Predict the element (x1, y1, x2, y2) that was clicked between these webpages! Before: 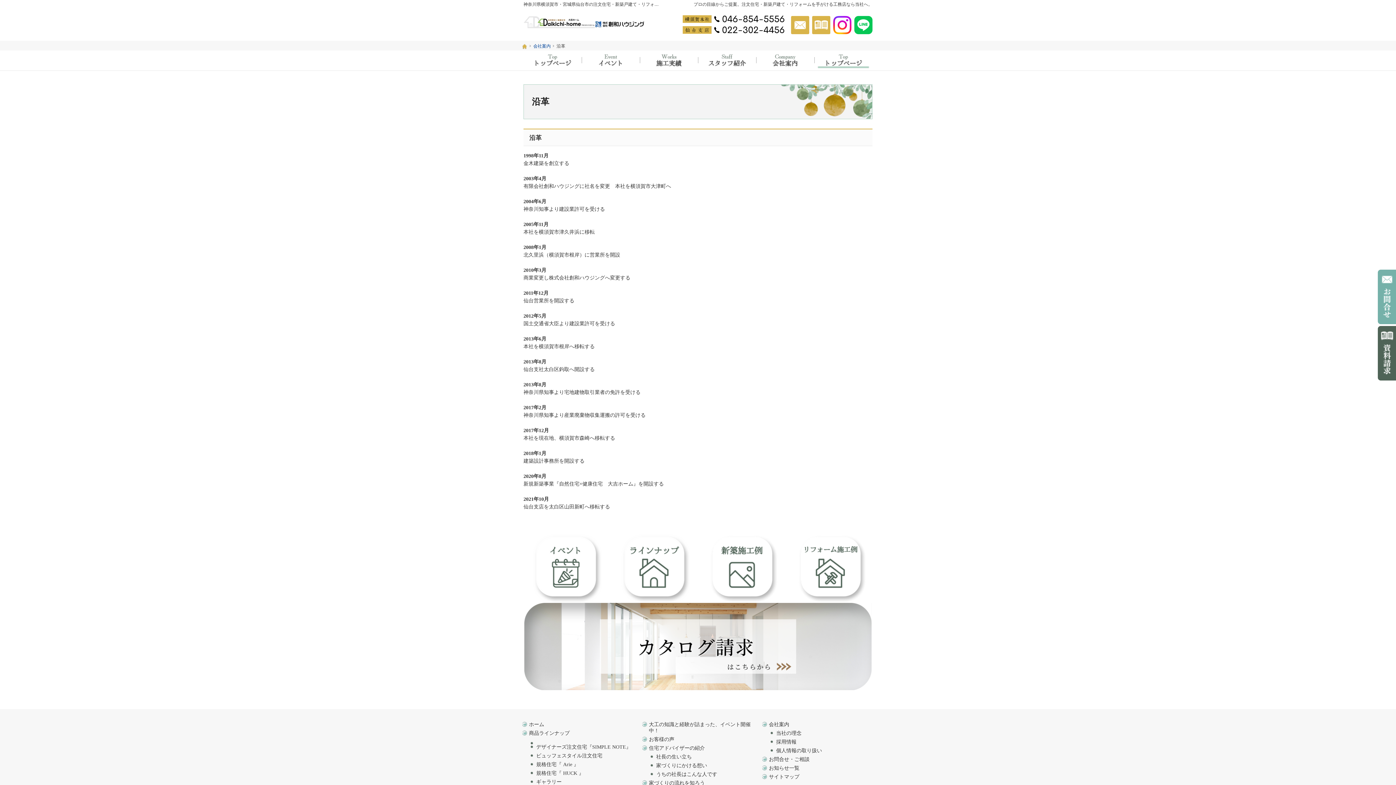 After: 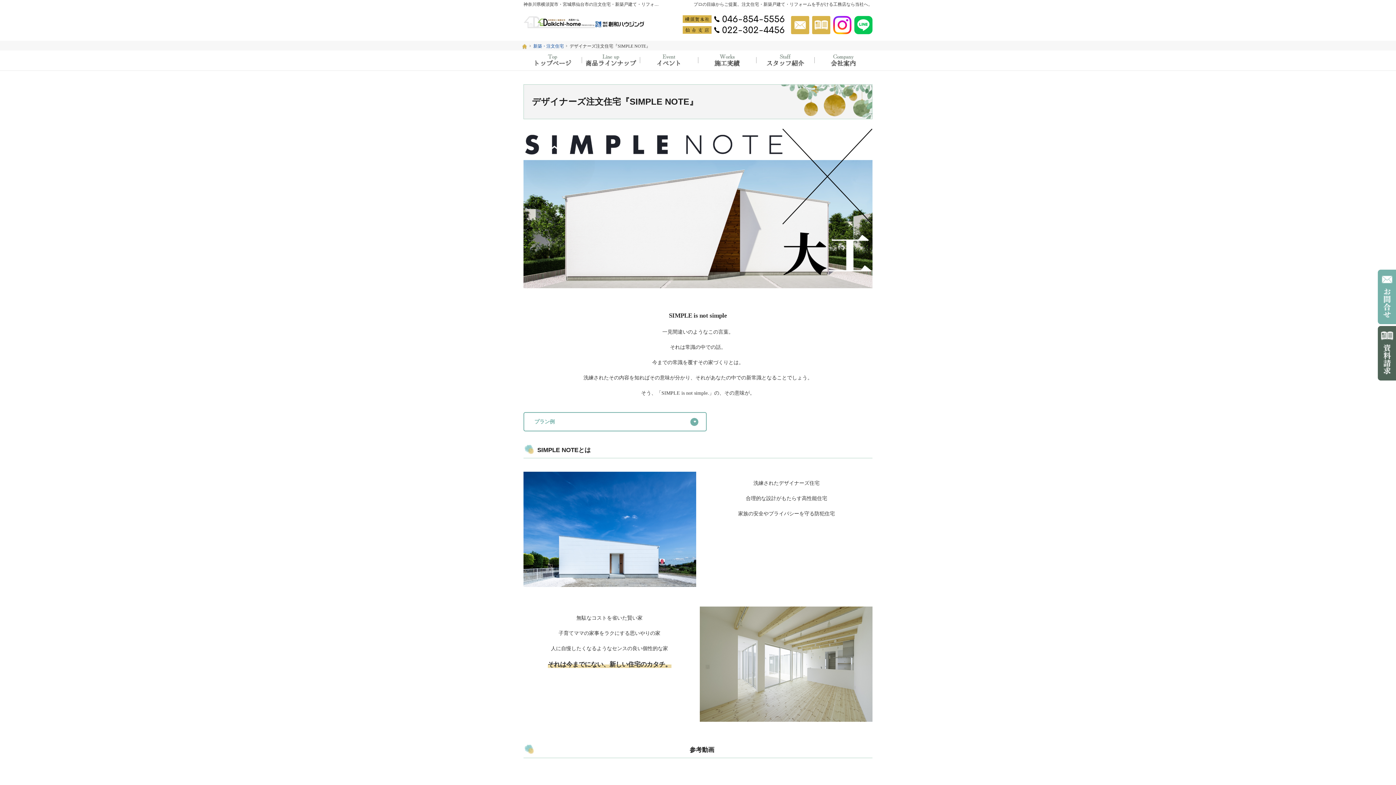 Action: bbox: (529, 743, 633, 751) label: デザイナーズ注文住宅『SIMPLE NOTE』